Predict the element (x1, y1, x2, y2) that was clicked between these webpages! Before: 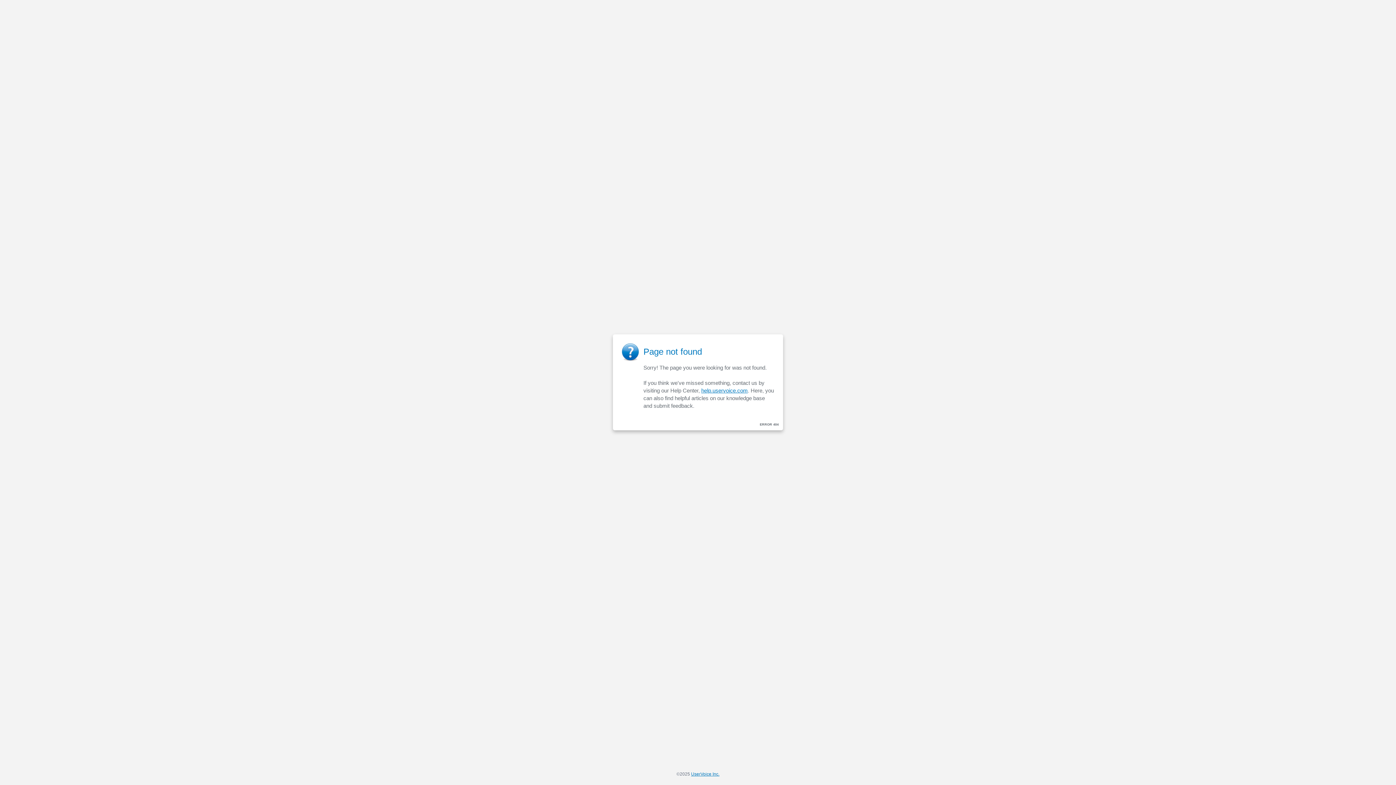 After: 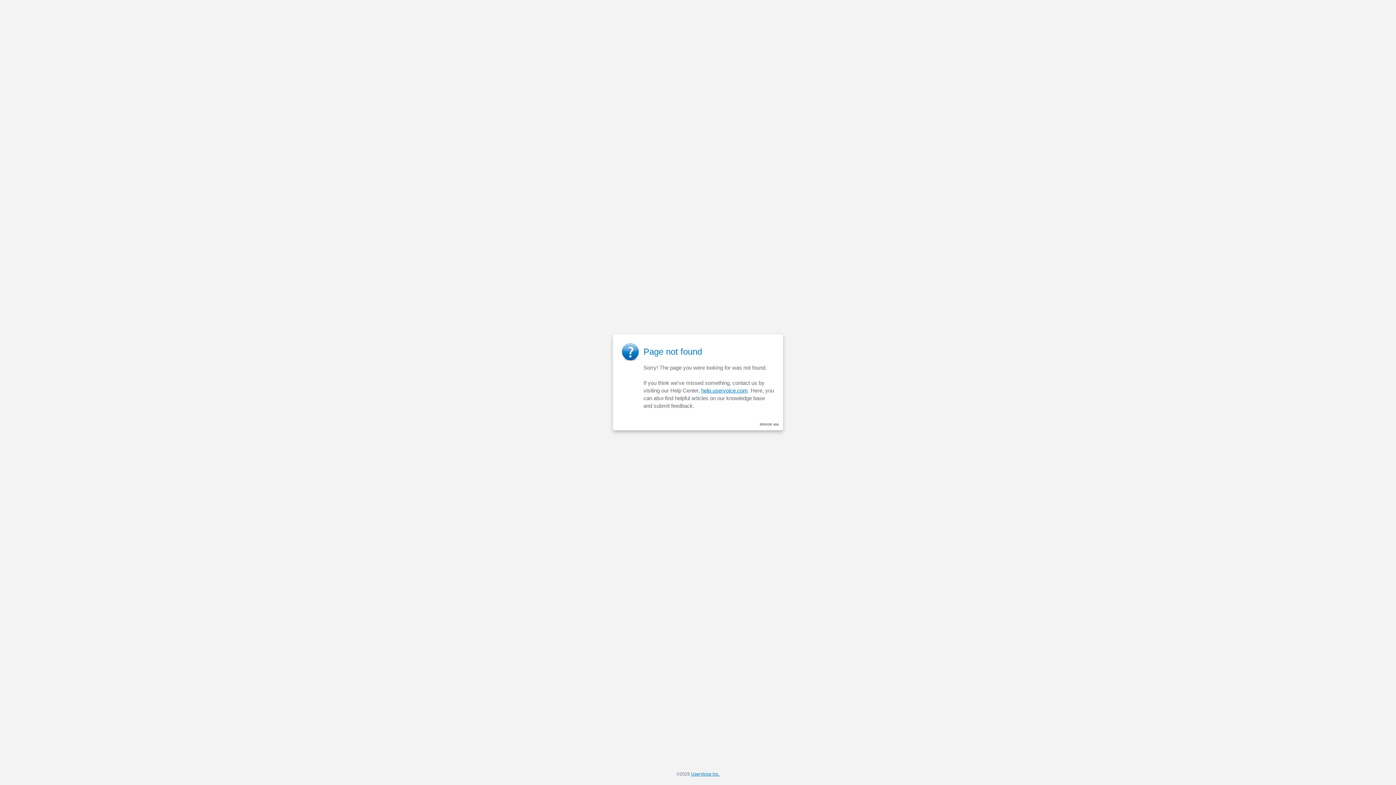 Action: label: help.uservoice.com bbox: (701, 387, 748, 393)